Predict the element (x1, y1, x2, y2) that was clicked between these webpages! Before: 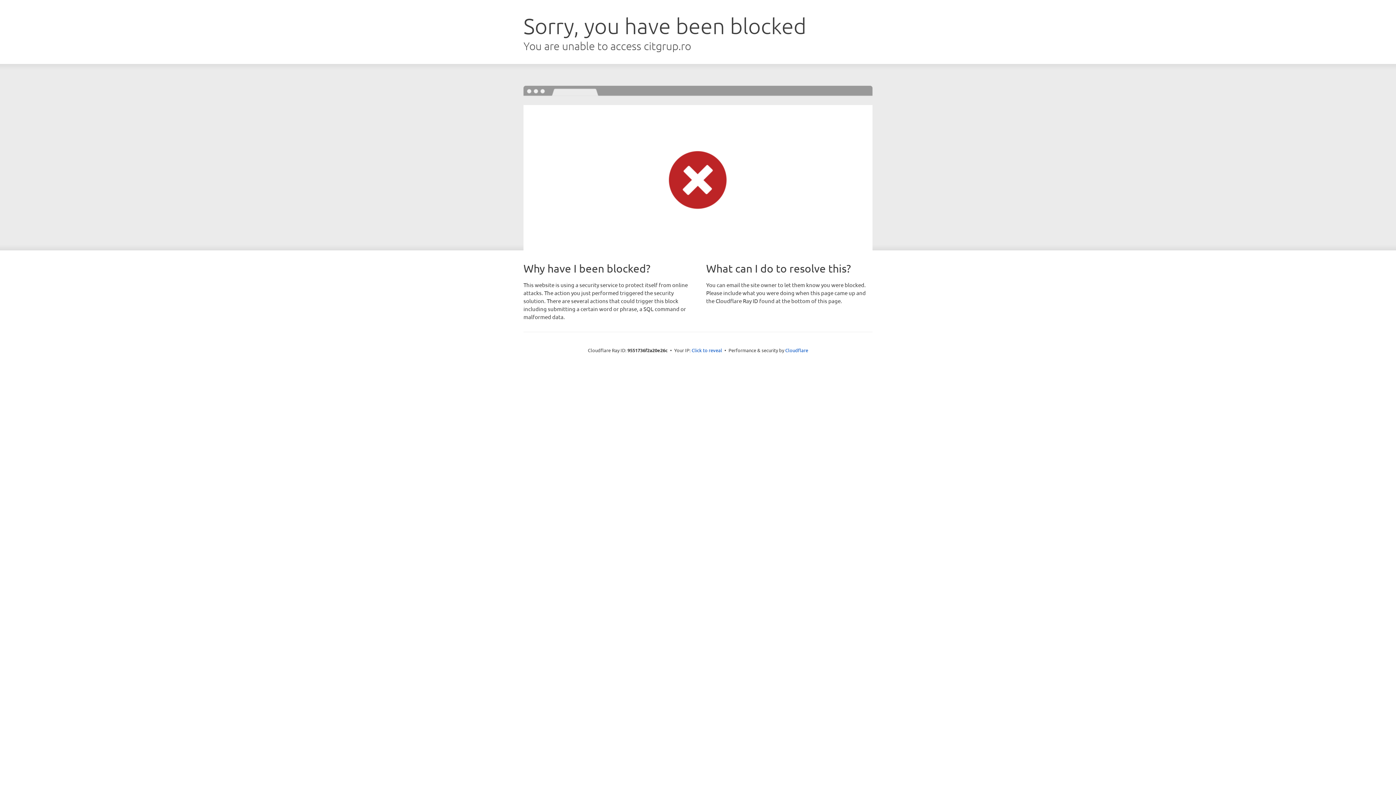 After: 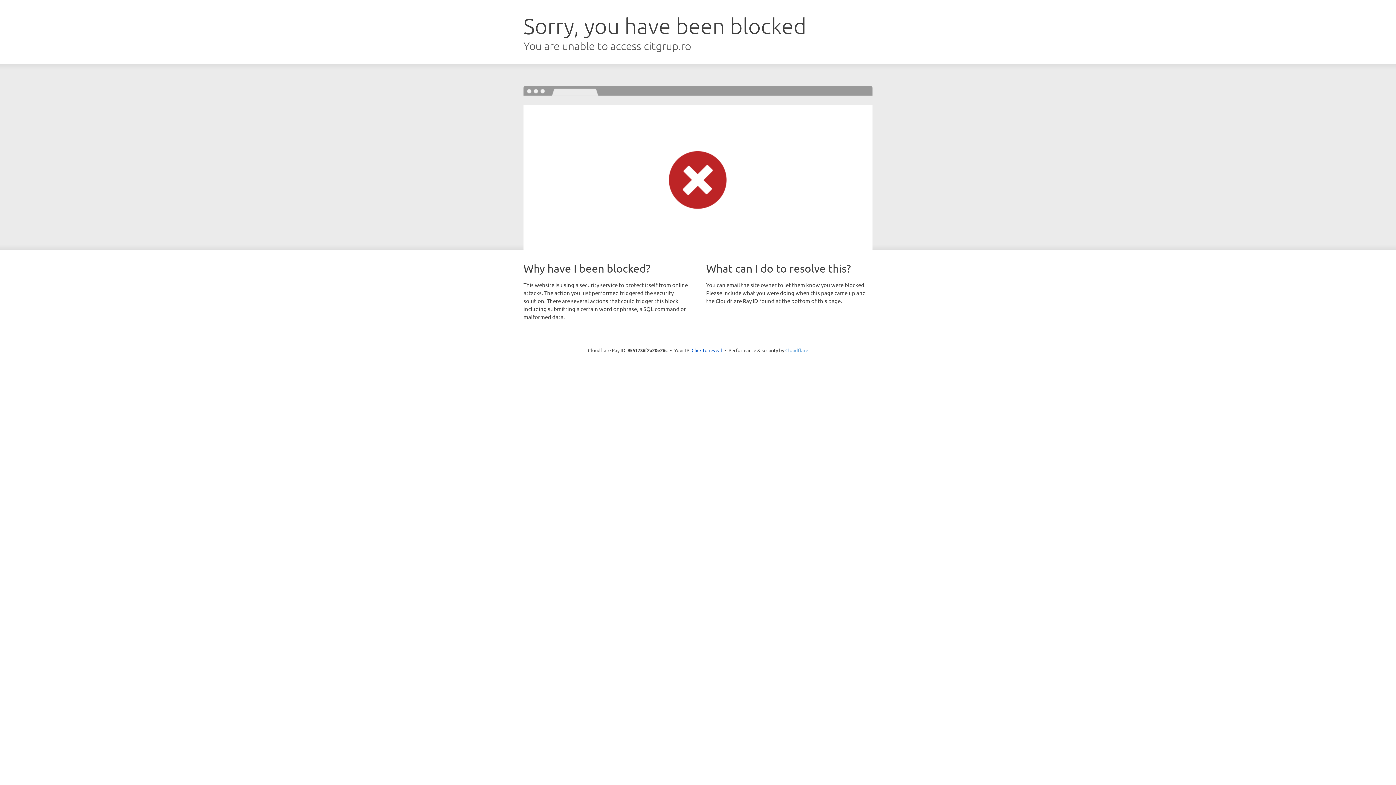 Action: label: Cloudflare bbox: (785, 347, 808, 353)